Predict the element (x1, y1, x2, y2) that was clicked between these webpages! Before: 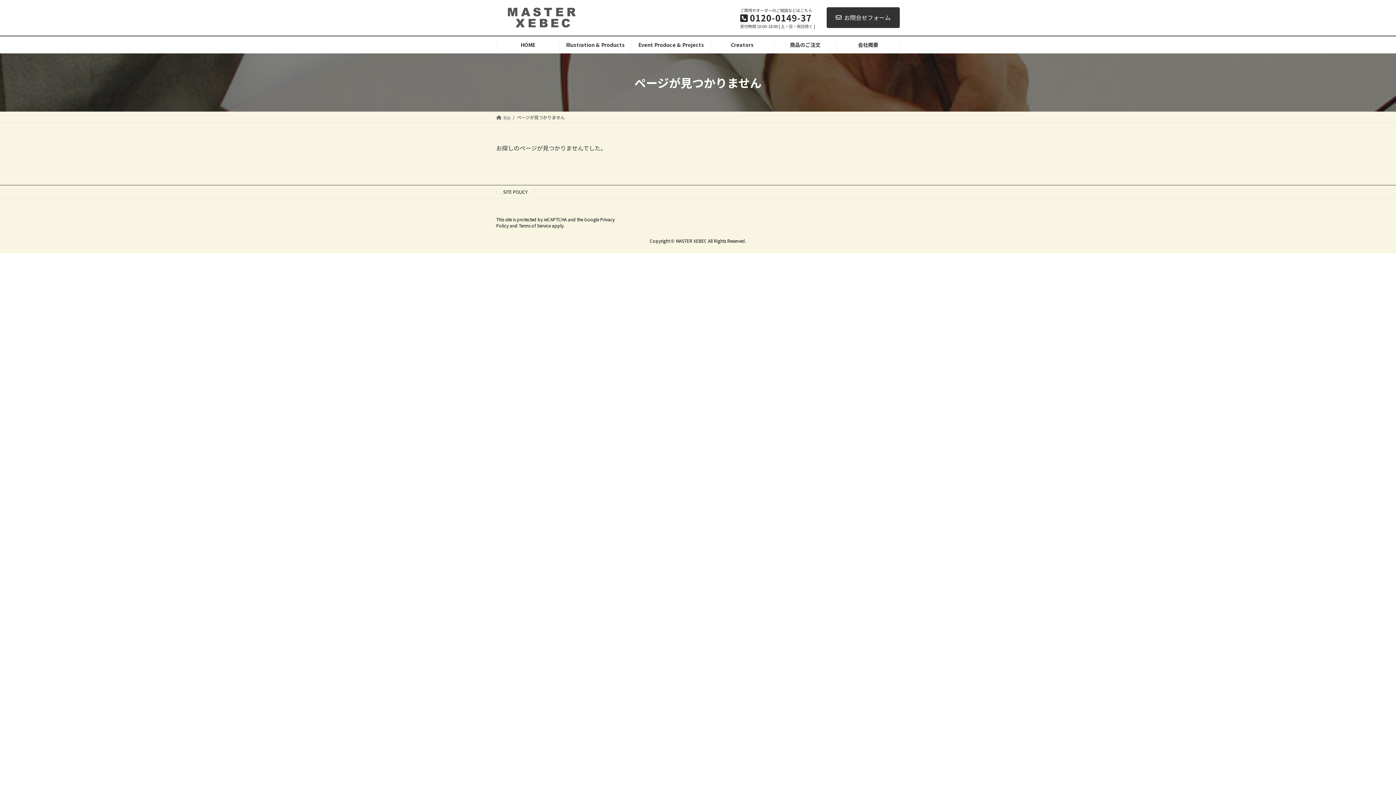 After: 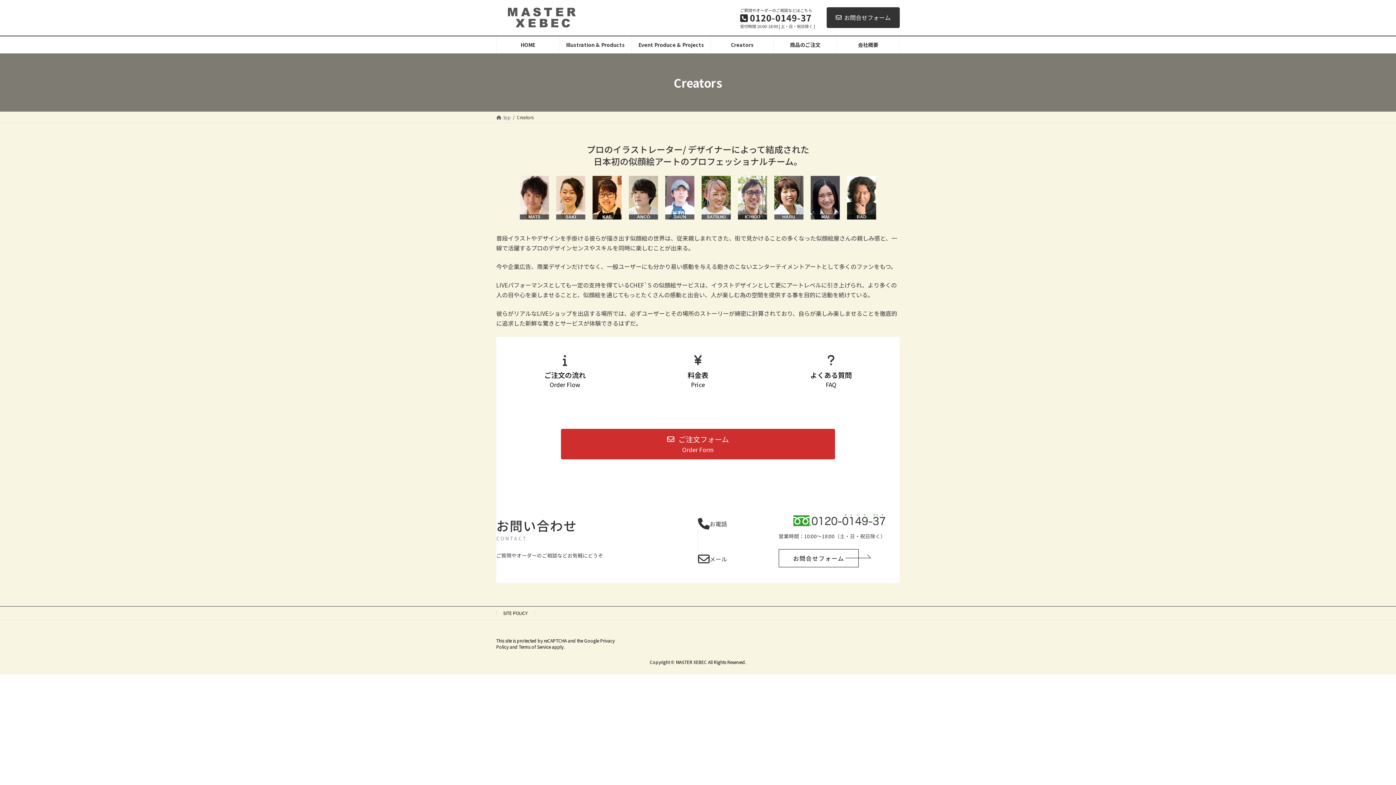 Action: bbox: (711, 36, 773, 53) label: Creators